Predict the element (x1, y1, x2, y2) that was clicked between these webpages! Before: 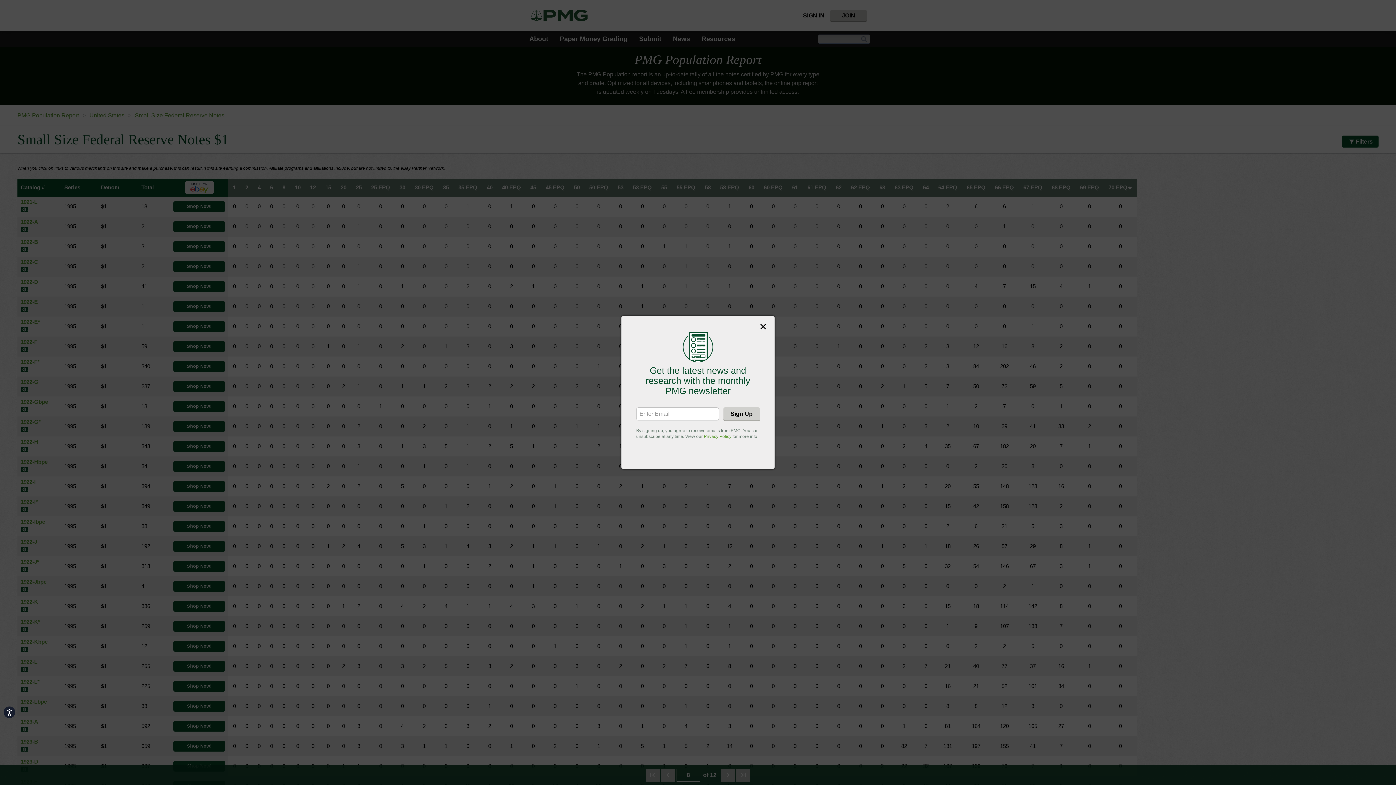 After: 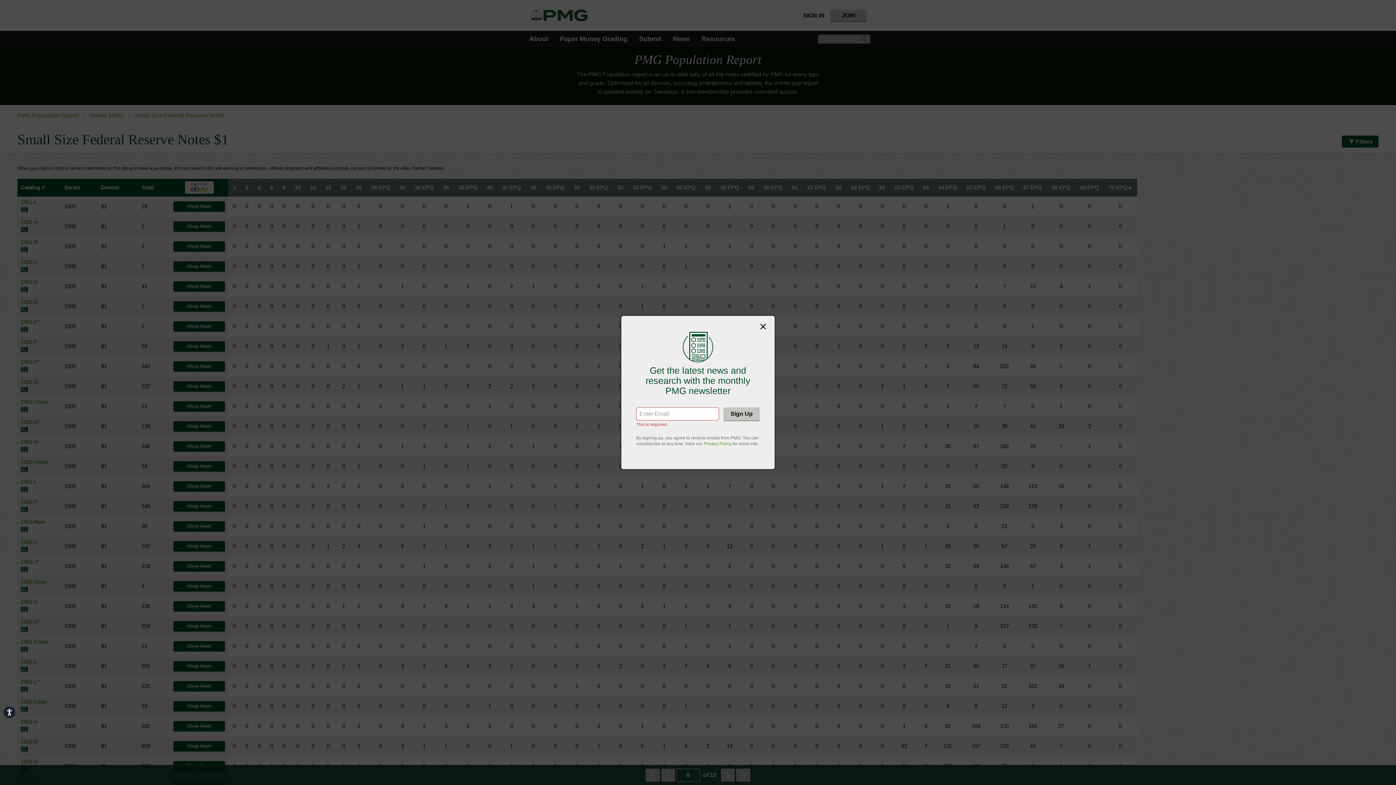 Action: bbox: (723, 407, 760, 420) label: Sign Up